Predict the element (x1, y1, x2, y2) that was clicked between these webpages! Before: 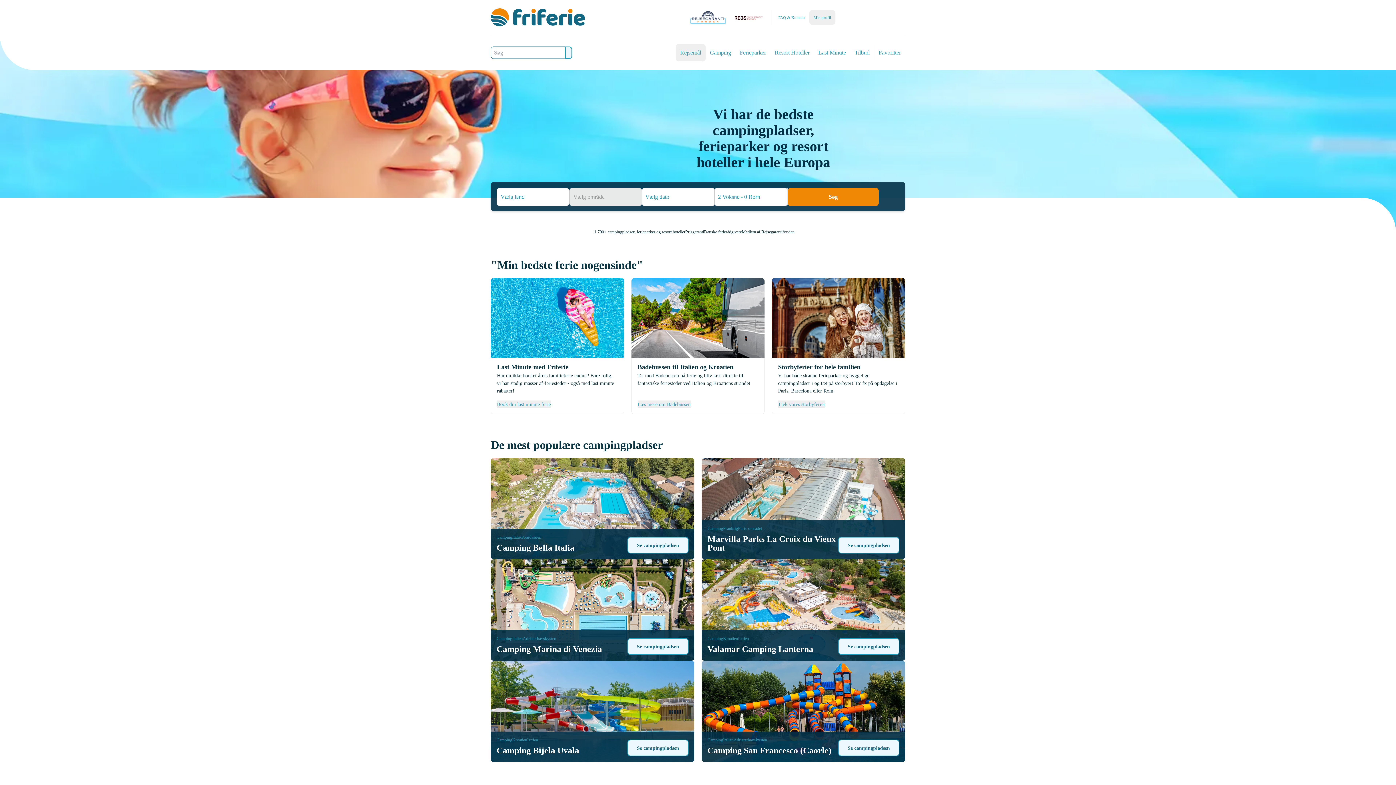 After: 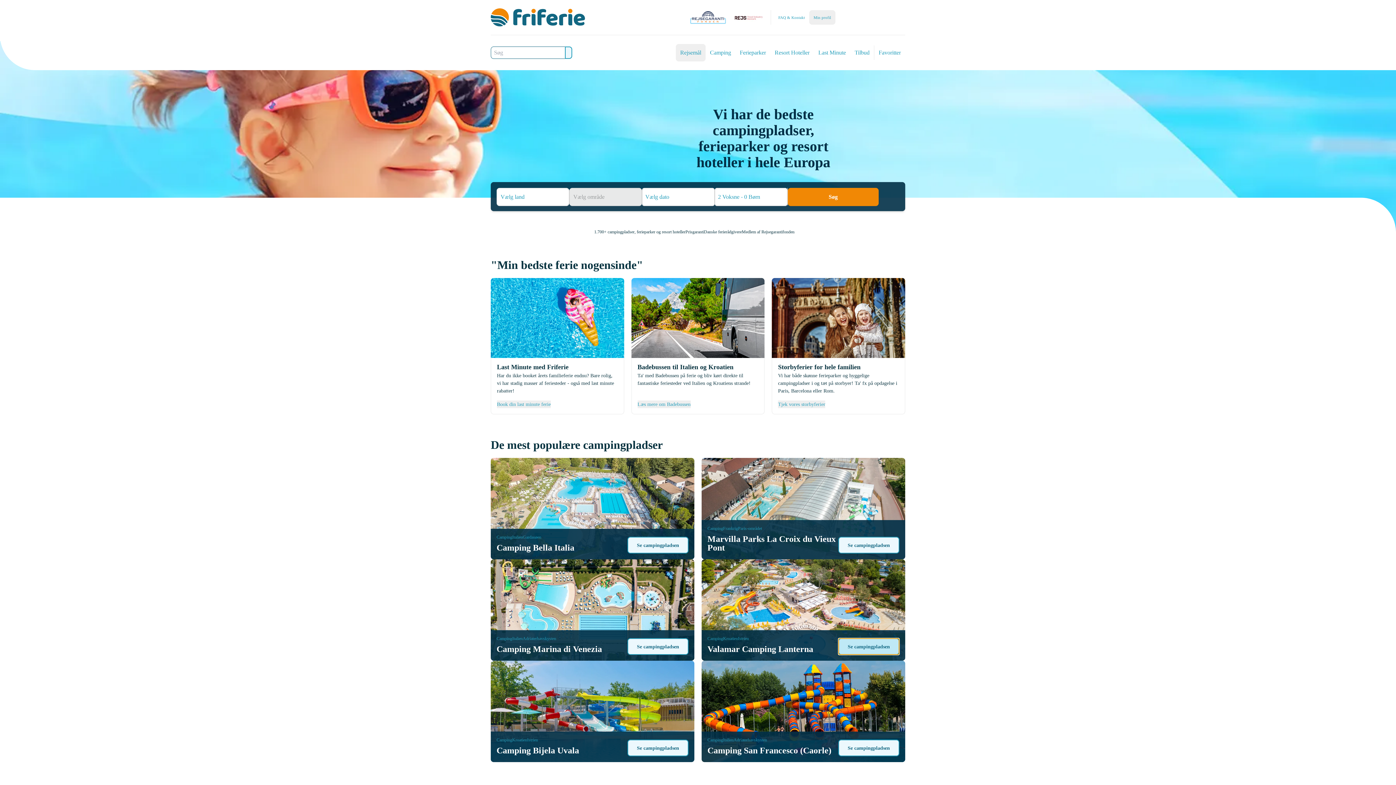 Action: label: Se campingpladsen bbox: (838, 638, 899, 655)